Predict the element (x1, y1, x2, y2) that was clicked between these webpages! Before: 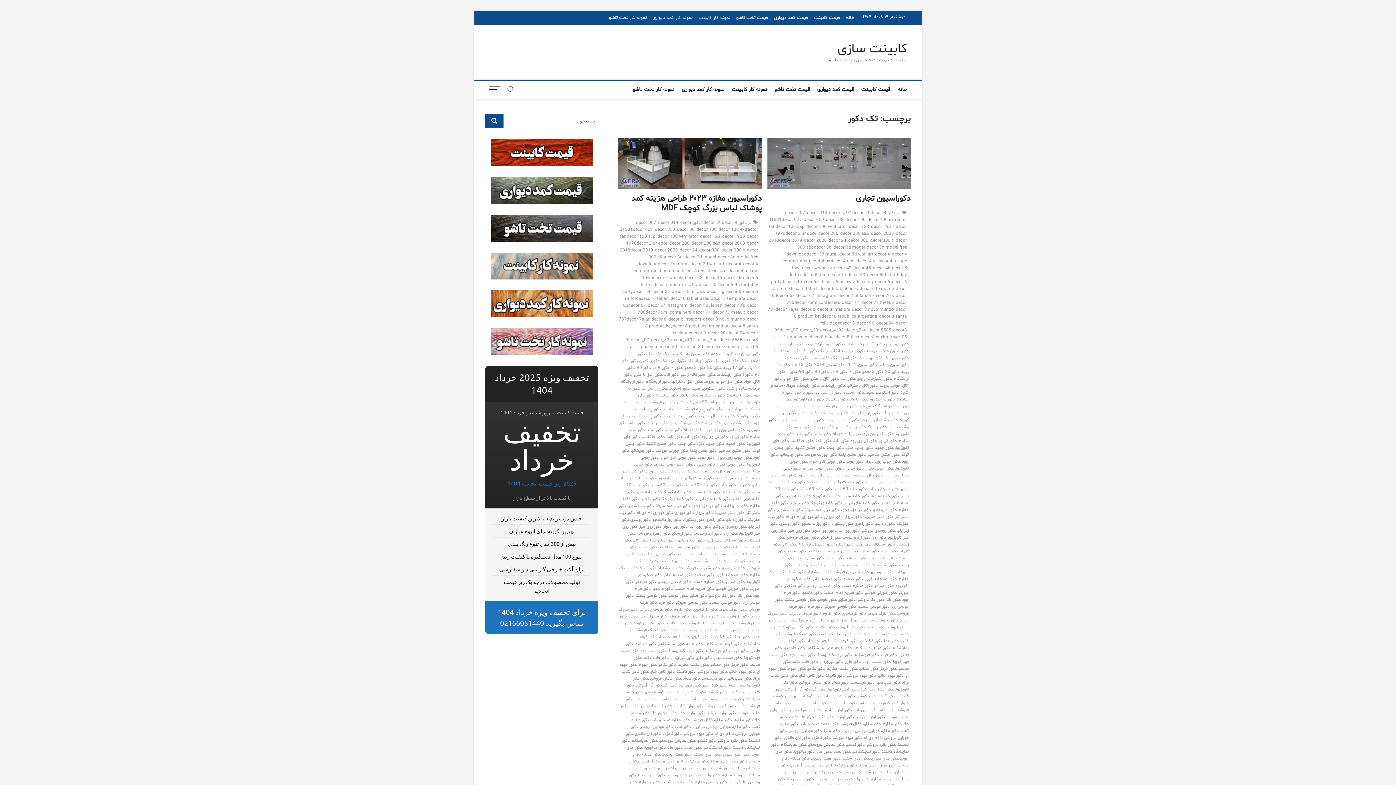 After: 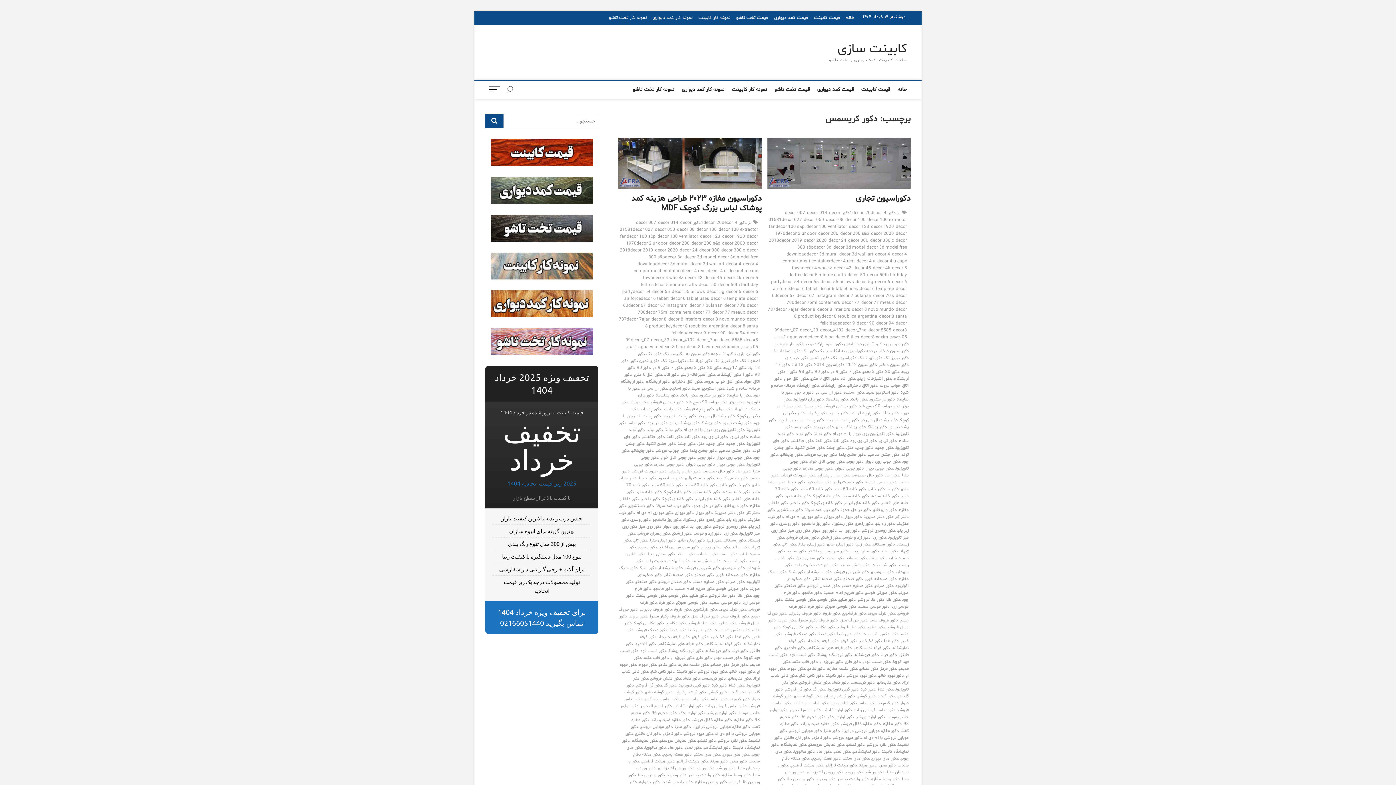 Action: bbox: (851, 679, 877, 687) label: دکور کریسمس